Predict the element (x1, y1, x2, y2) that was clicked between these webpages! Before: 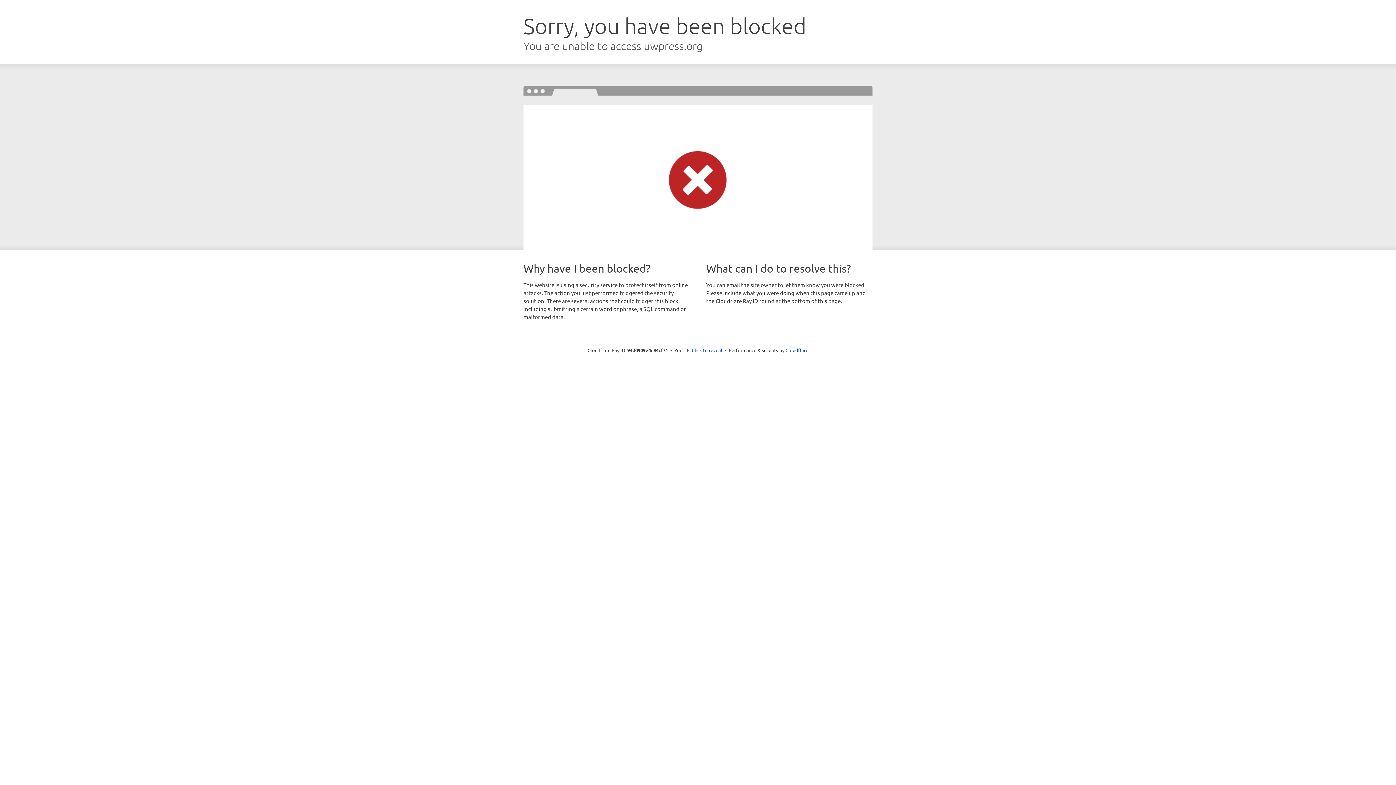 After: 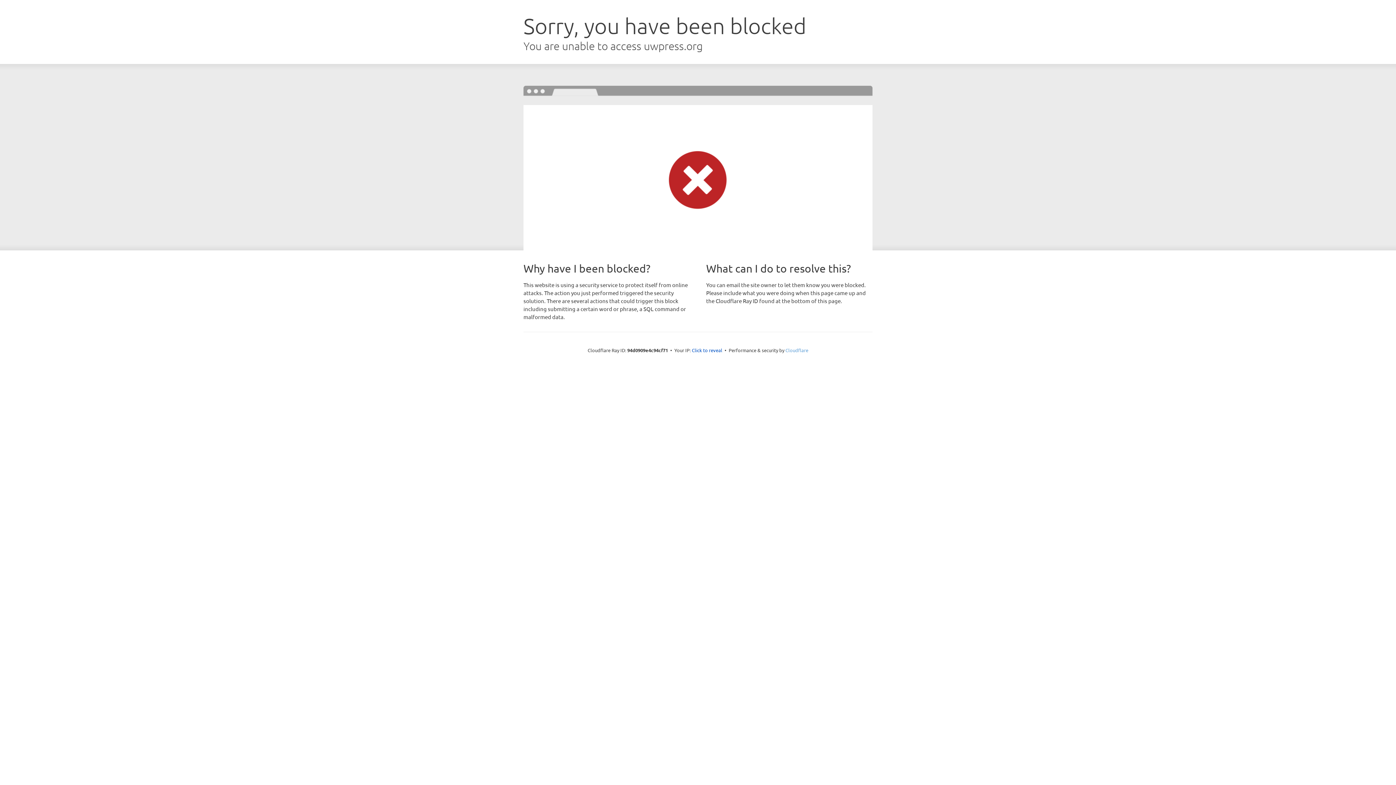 Action: label: Cloudflare bbox: (785, 347, 808, 353)